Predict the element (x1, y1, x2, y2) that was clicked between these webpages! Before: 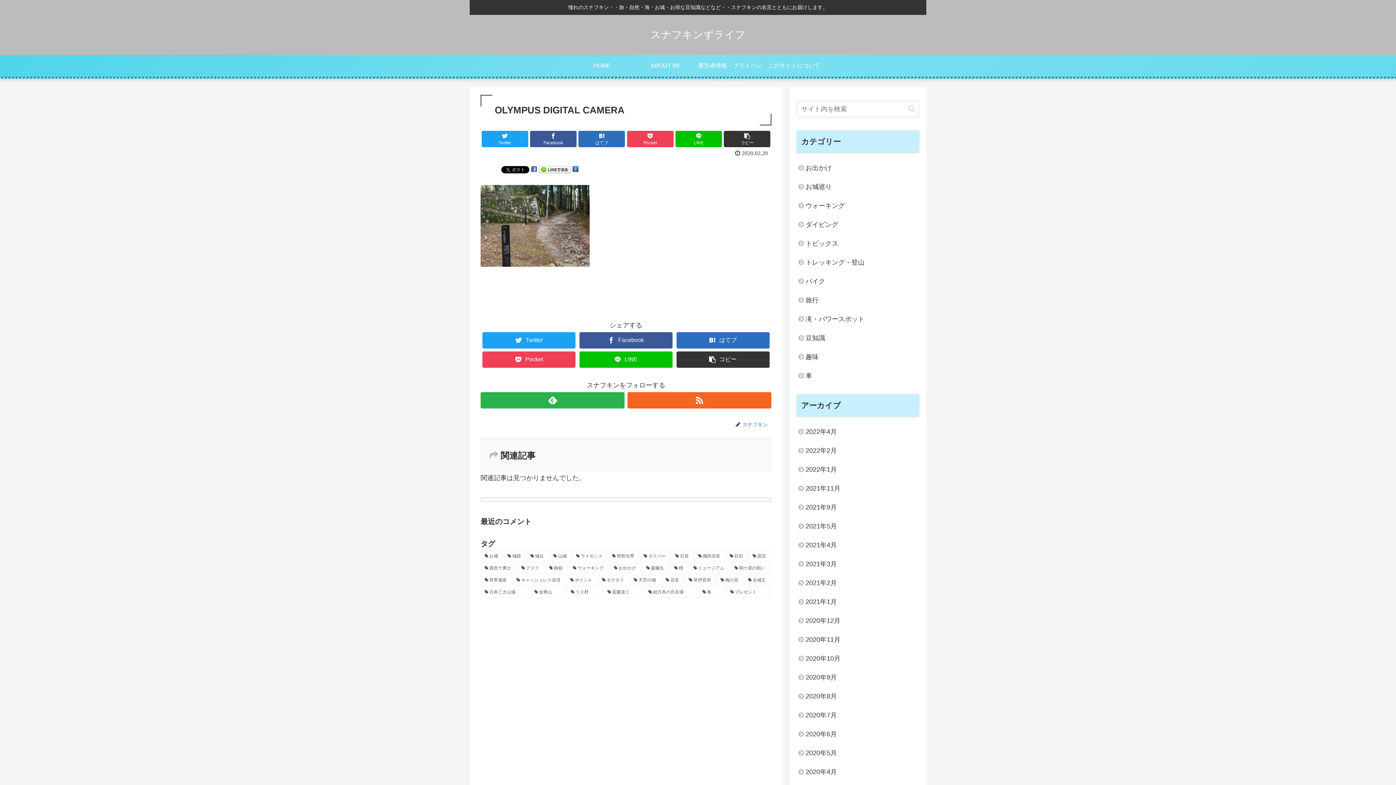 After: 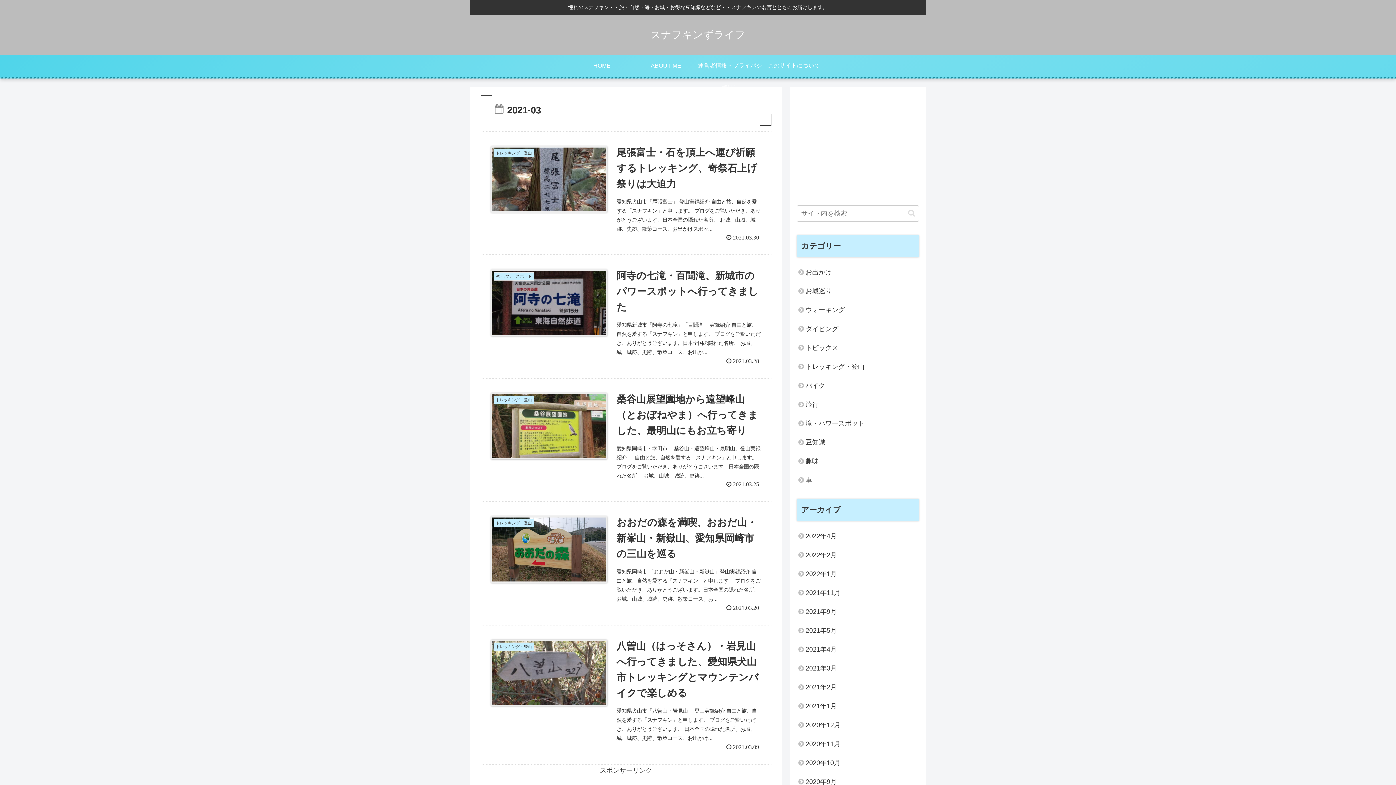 Action: bbox: (797, 554, 919, 573) label: 2021年3月